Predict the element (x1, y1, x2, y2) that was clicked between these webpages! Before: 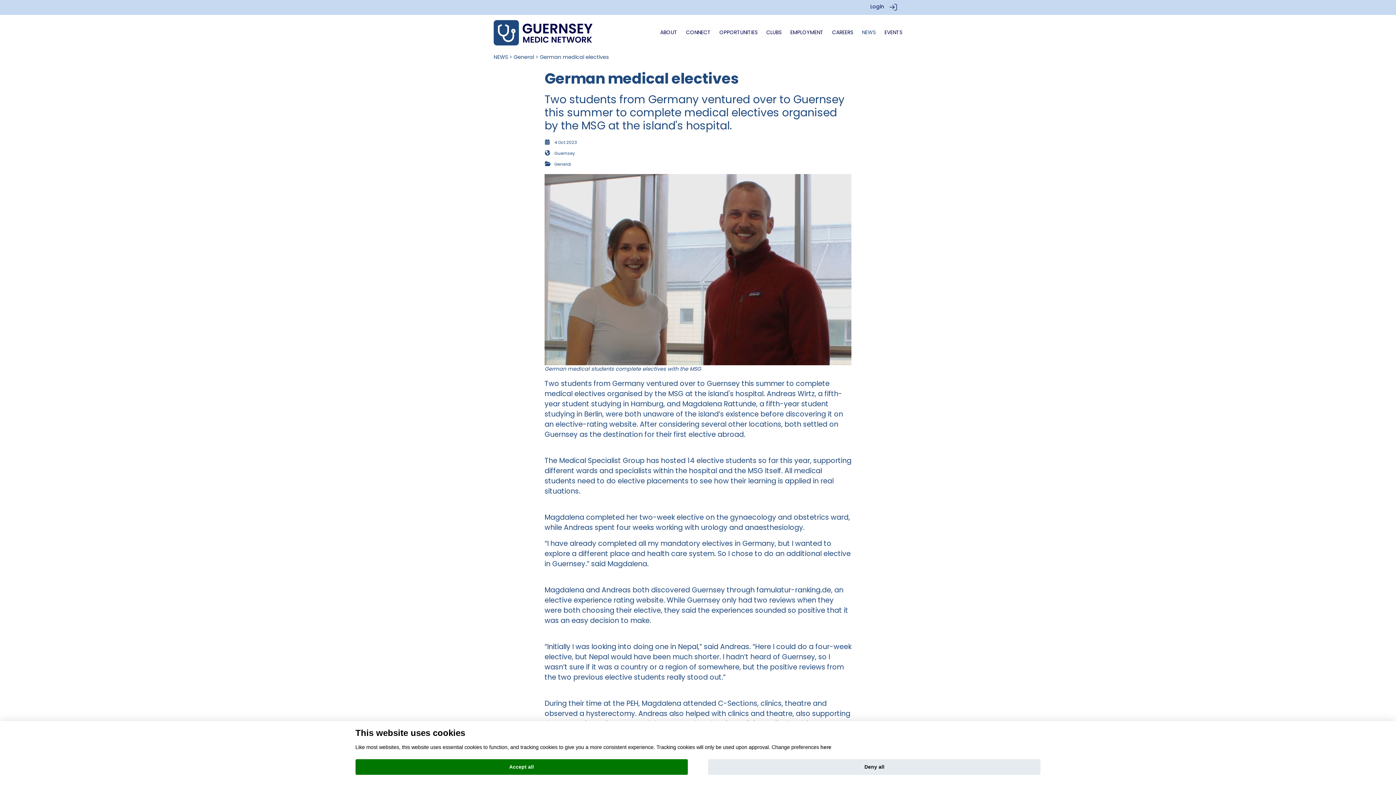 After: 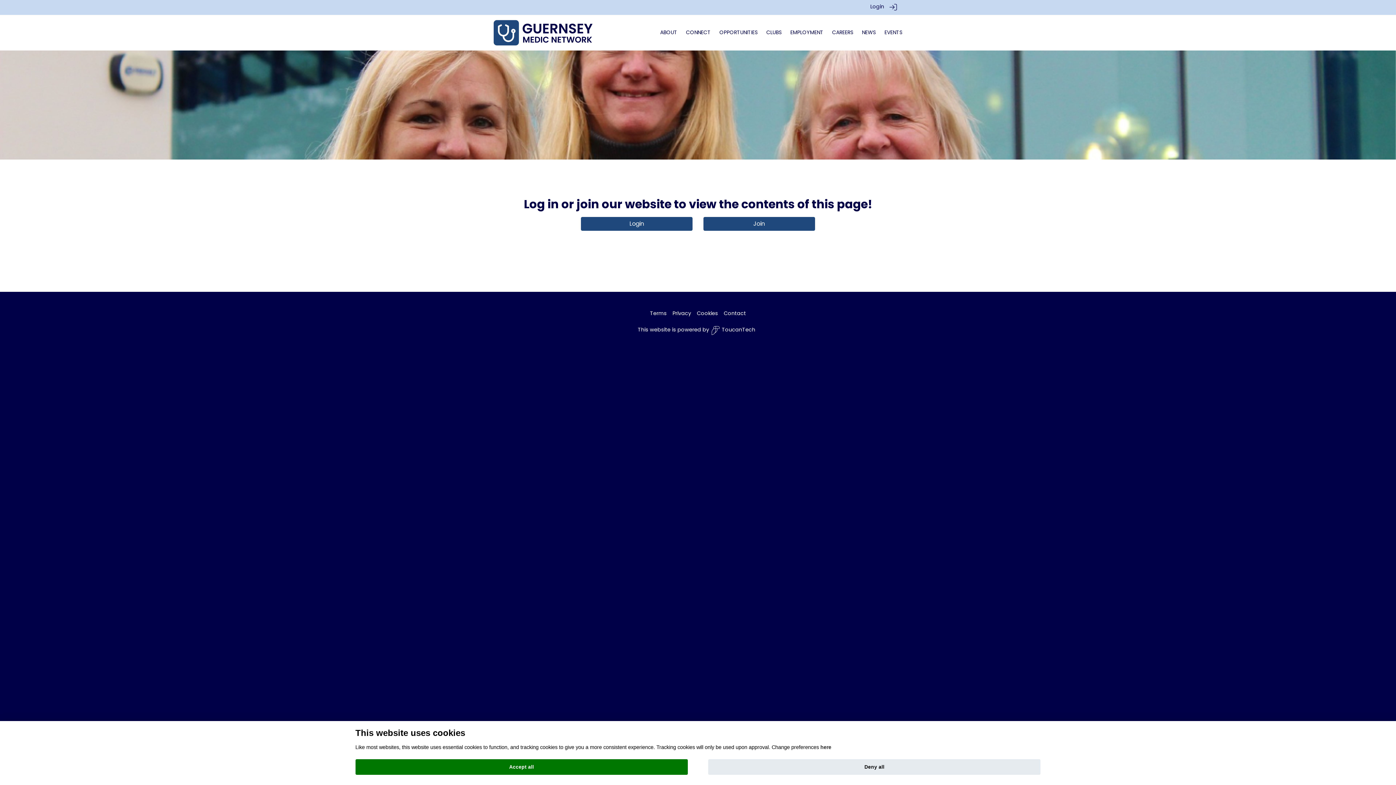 Action: bbox: (686, 28, 710, 36) label: CONNECT